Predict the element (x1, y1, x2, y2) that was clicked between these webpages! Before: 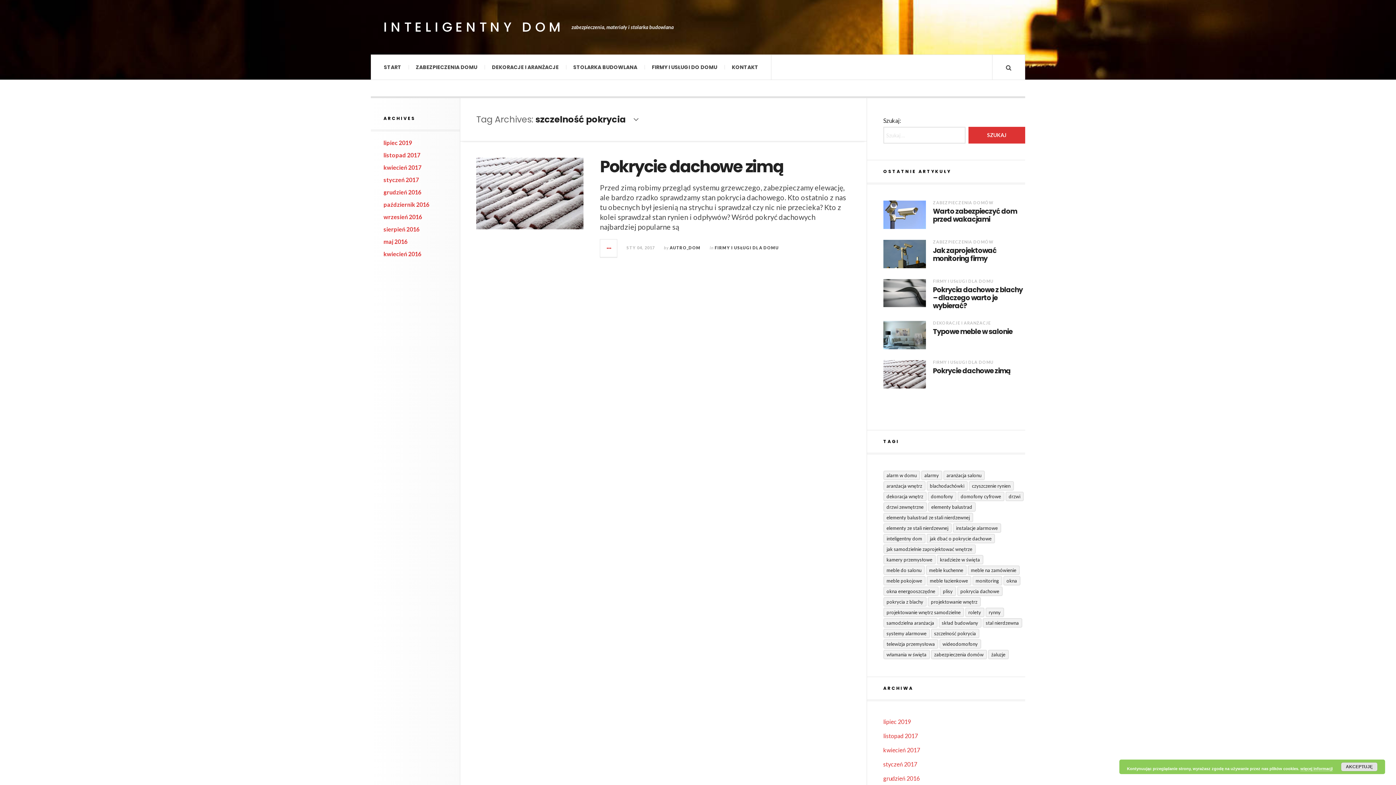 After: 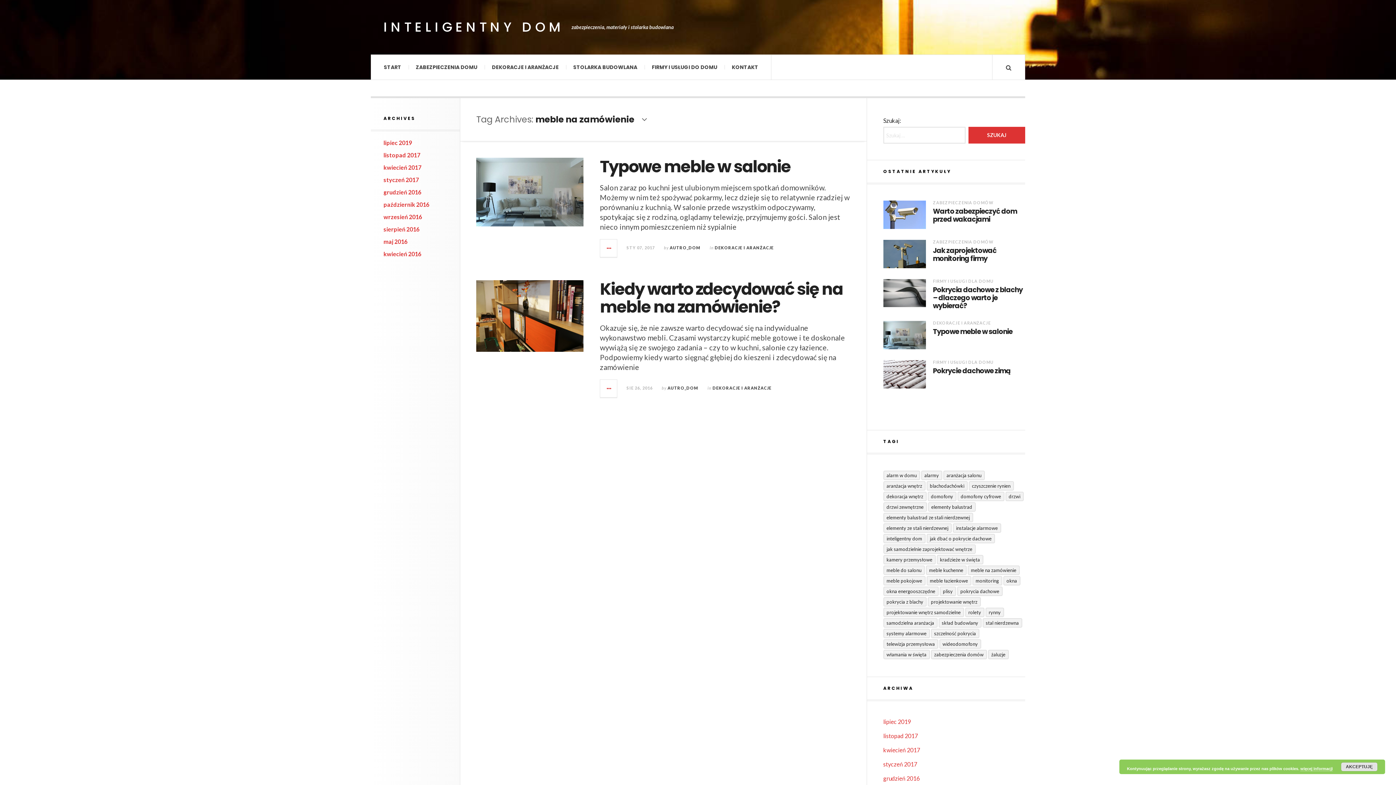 Action: label: meble na zamówienie (2 elementy) bbox: (967, 565, 1019, 575)